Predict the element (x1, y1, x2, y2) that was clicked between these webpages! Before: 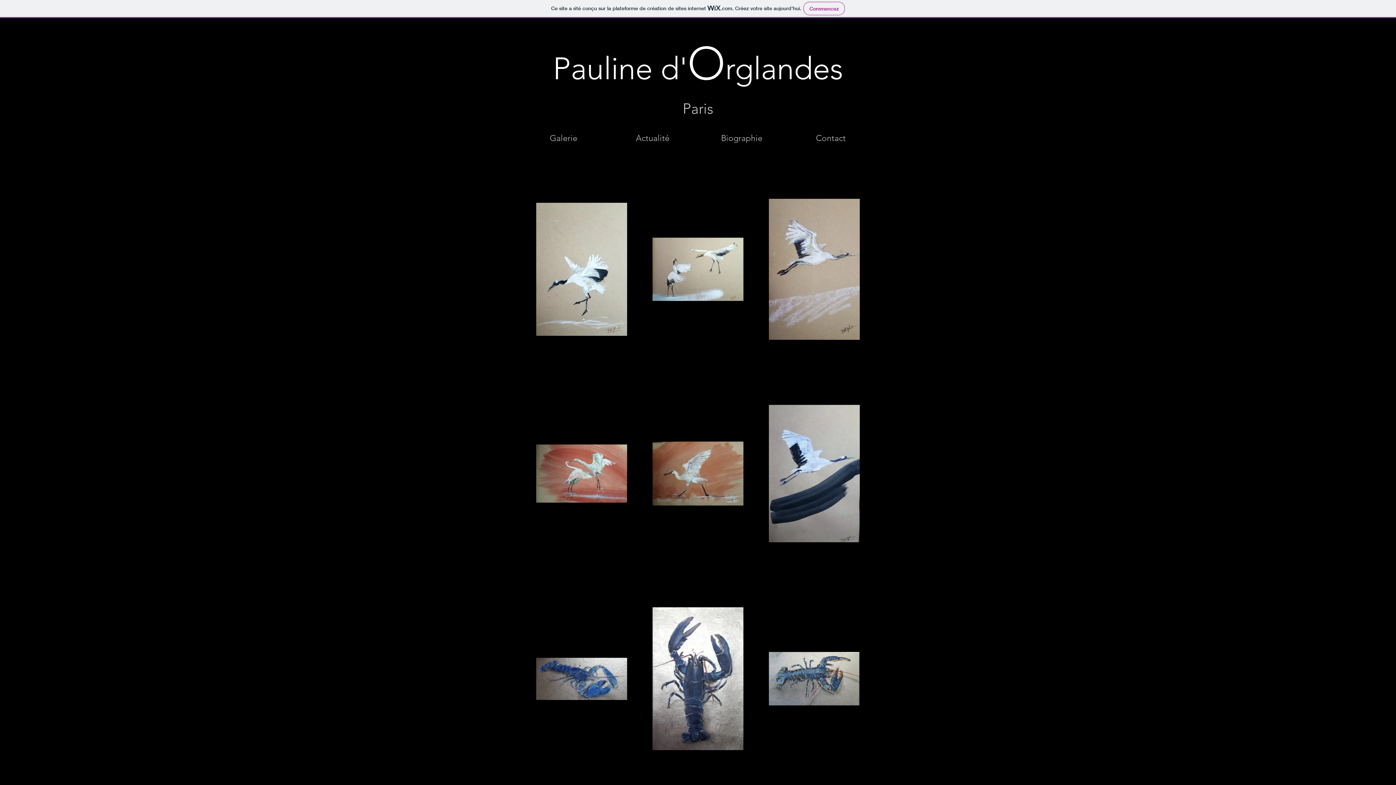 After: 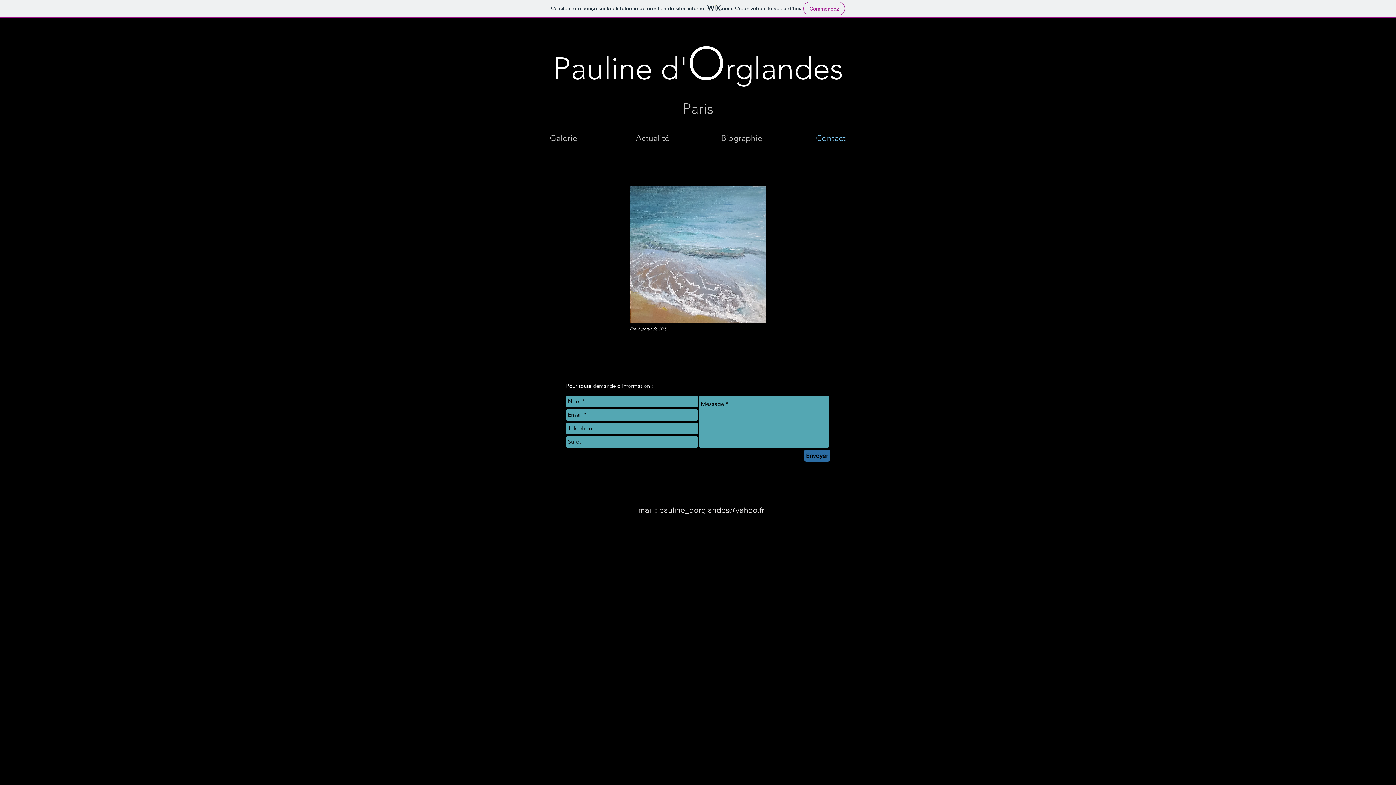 Action: label: Contact bbox: (786, 129, 875, 147)